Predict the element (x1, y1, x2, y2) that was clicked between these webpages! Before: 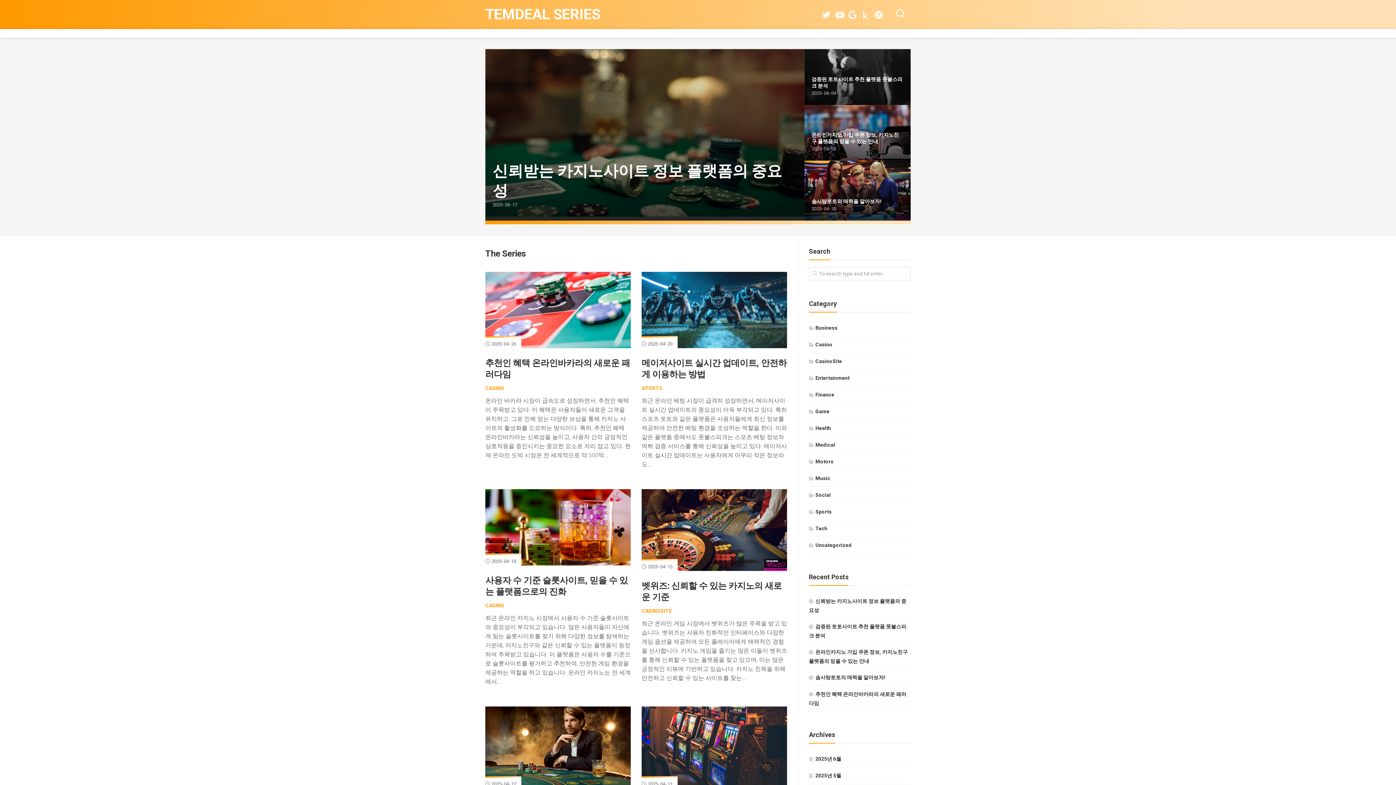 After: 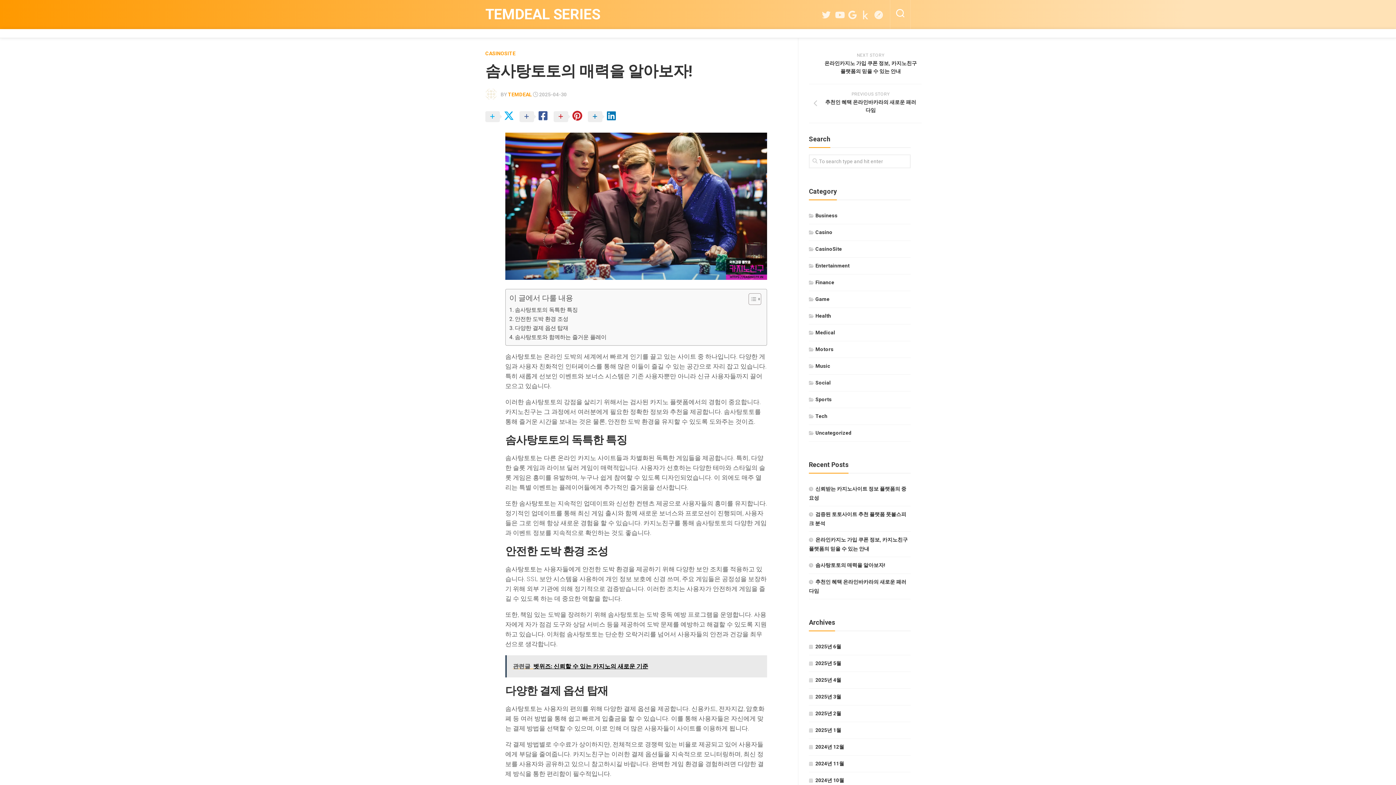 Action: label: 솜사탕토토의 매력을 알아보자! bbox: (809, 674, 885, 680)